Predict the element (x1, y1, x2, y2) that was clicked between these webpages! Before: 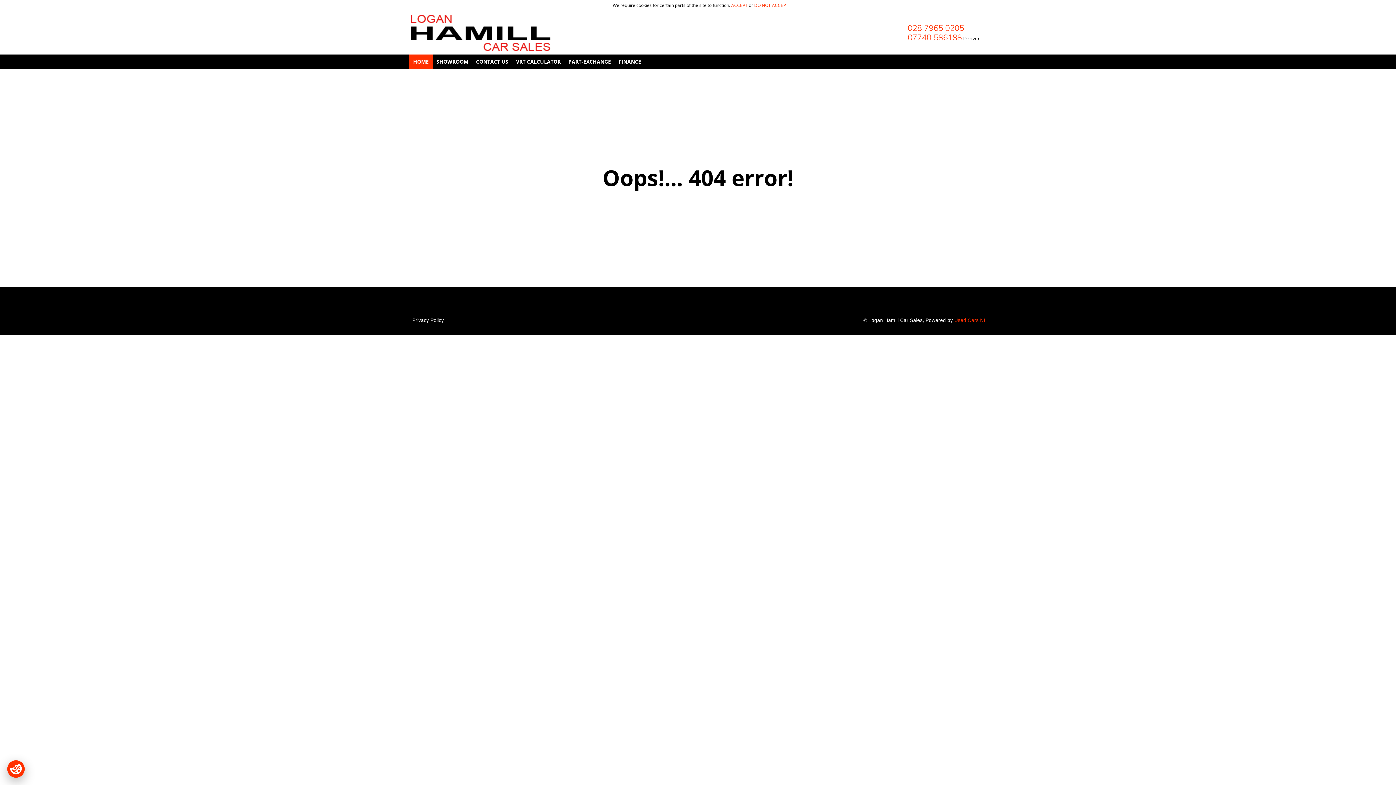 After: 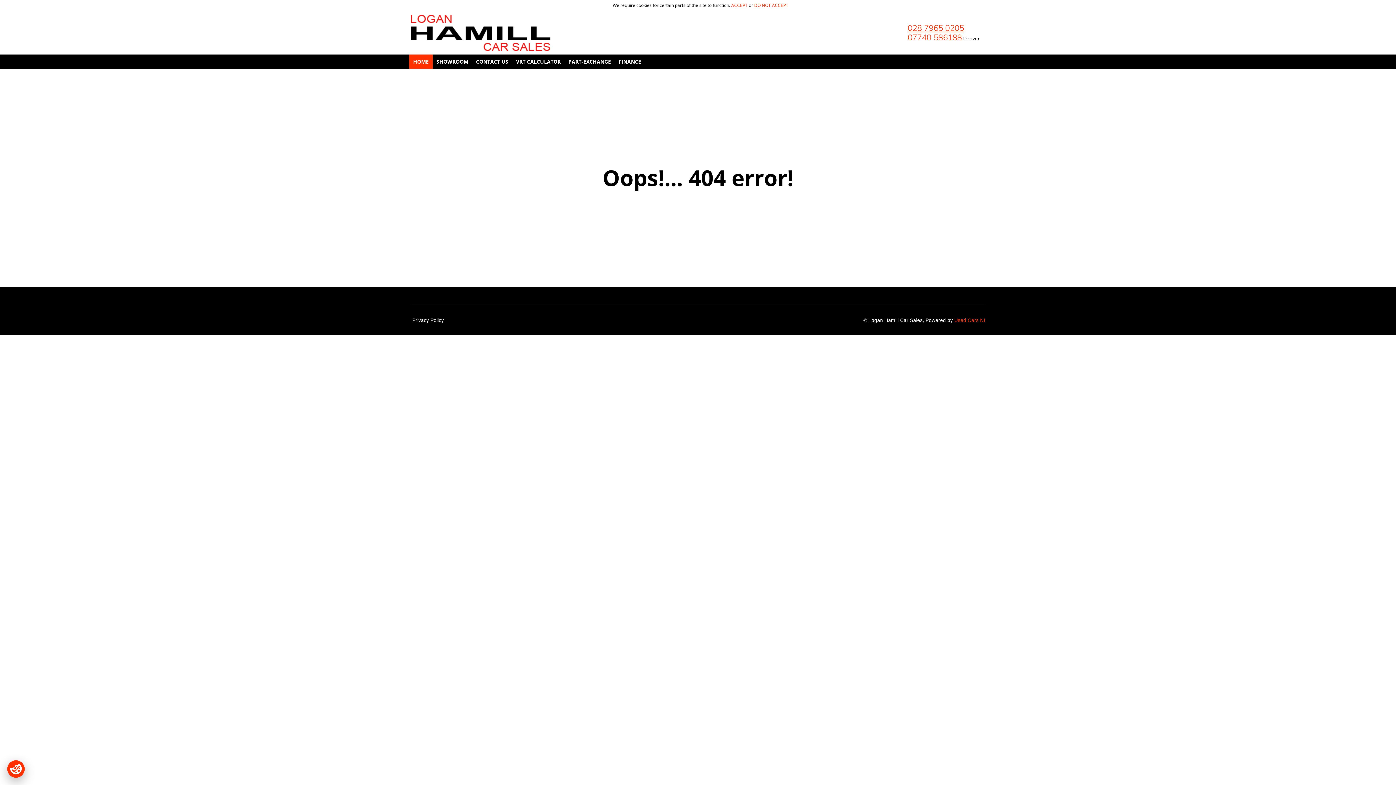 Action: bbox: (908, 22, 964, 33) label: 028 7965 0205